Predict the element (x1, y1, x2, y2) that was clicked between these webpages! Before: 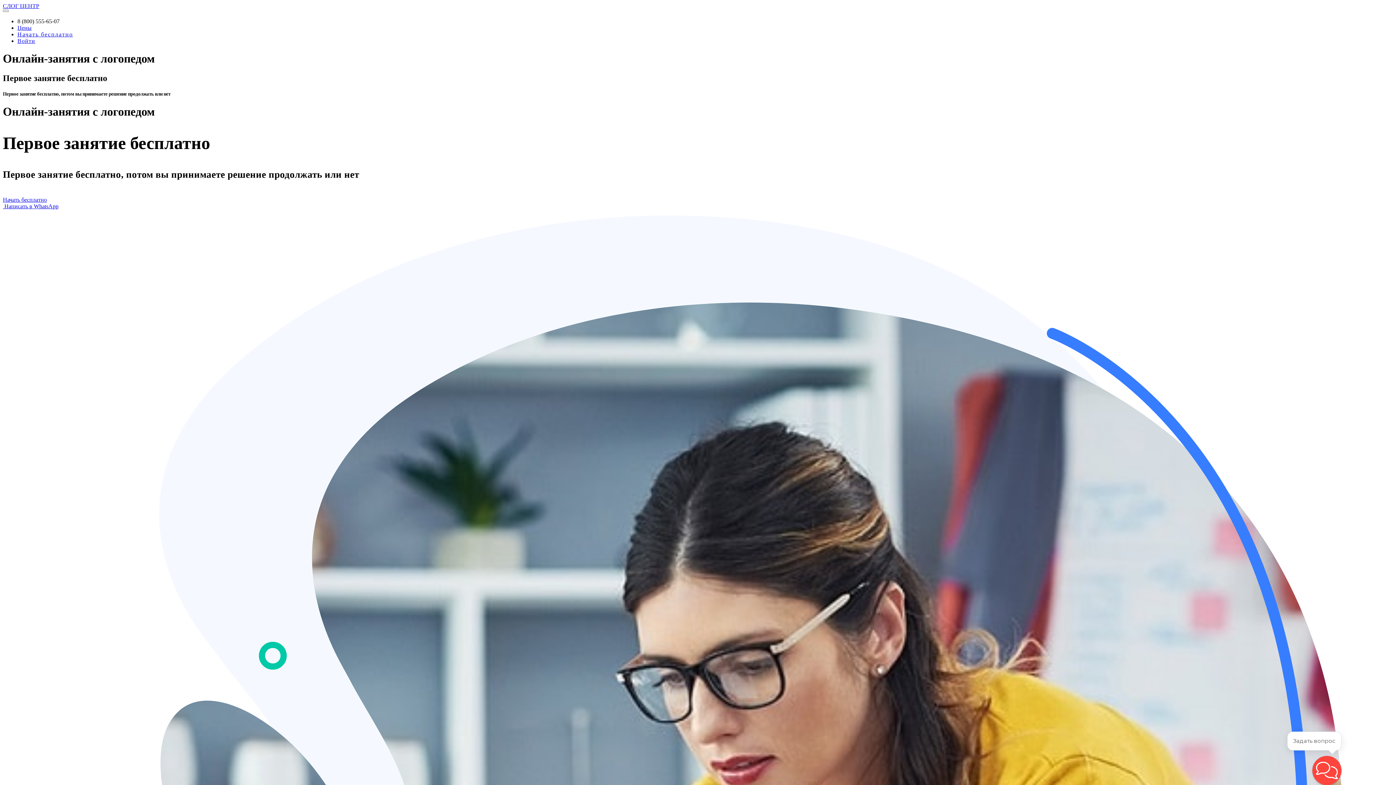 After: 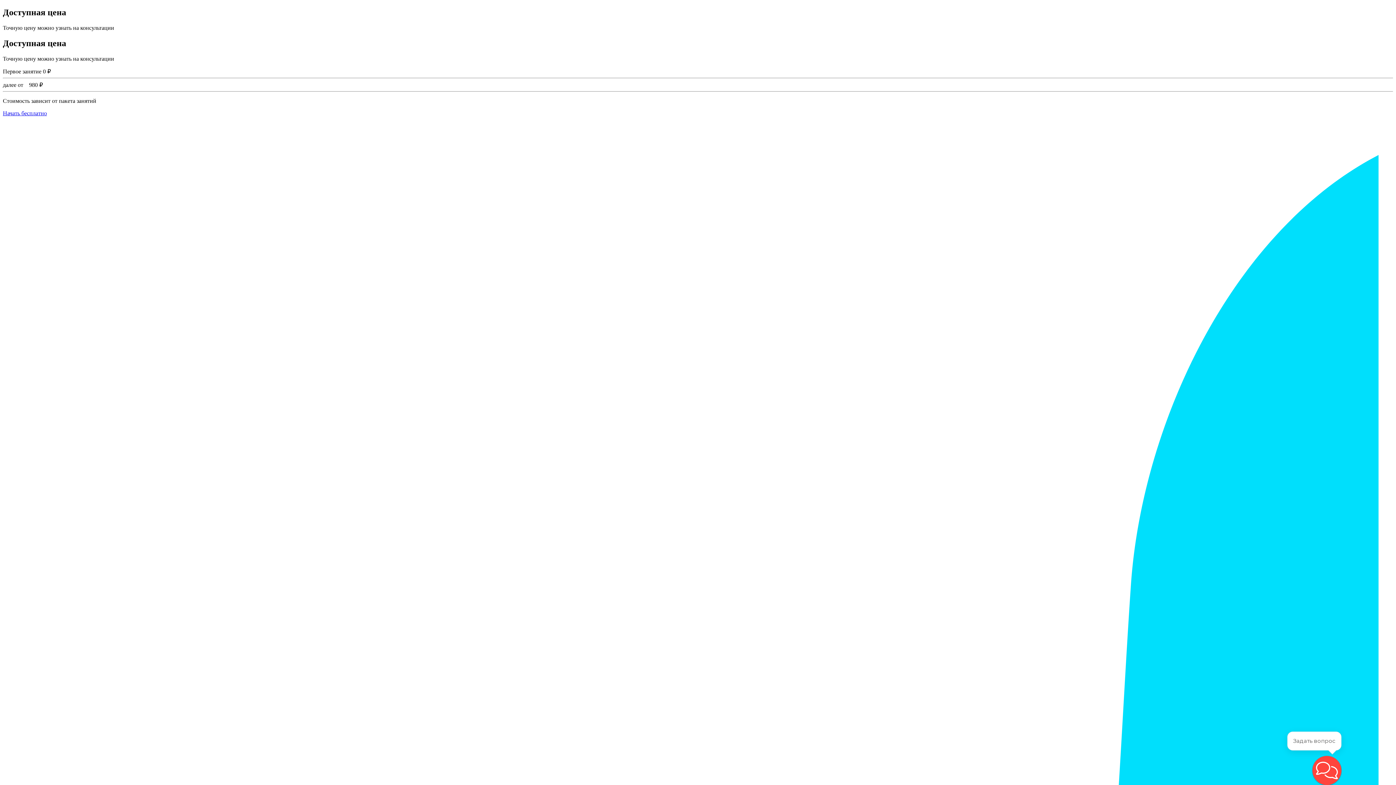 Action: bbox: (17, 24, 31, 30) label: Цены